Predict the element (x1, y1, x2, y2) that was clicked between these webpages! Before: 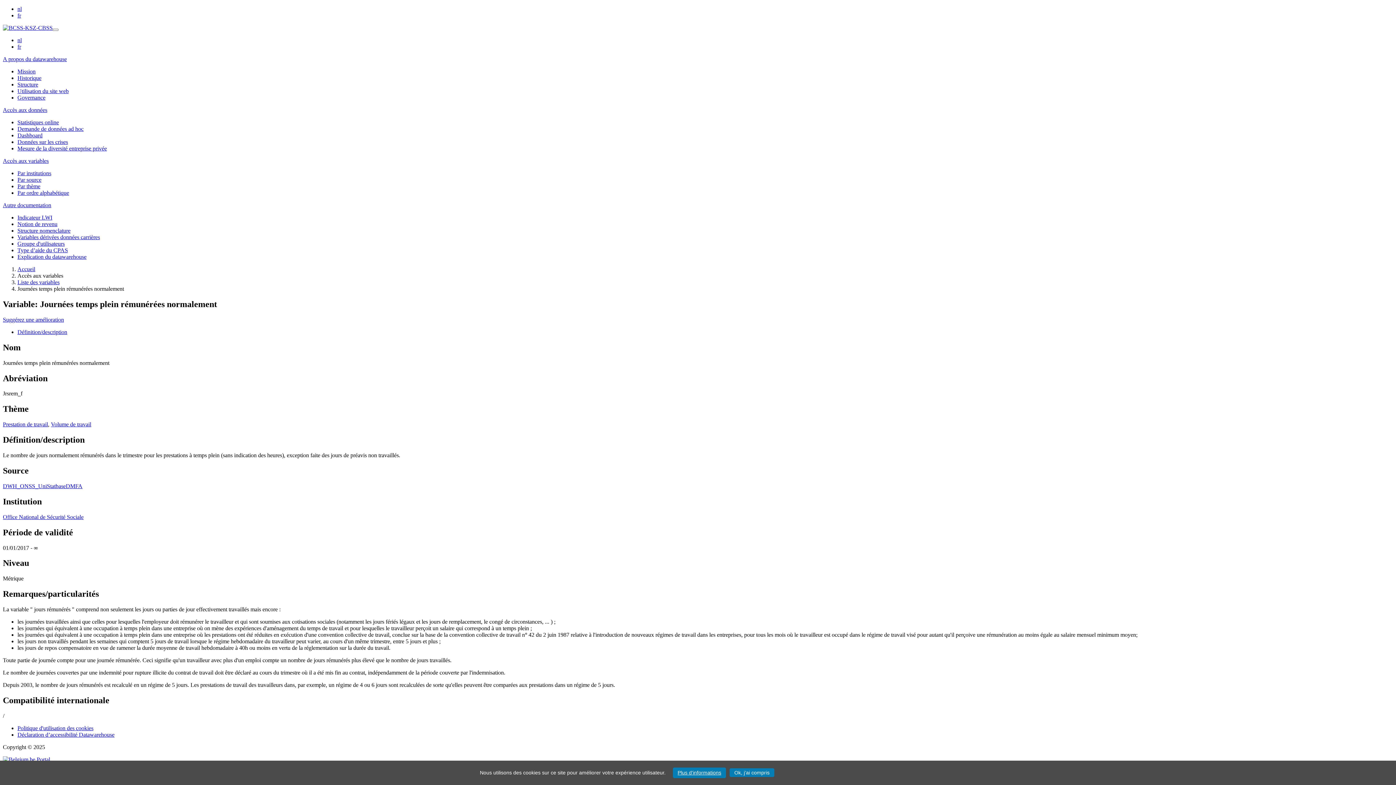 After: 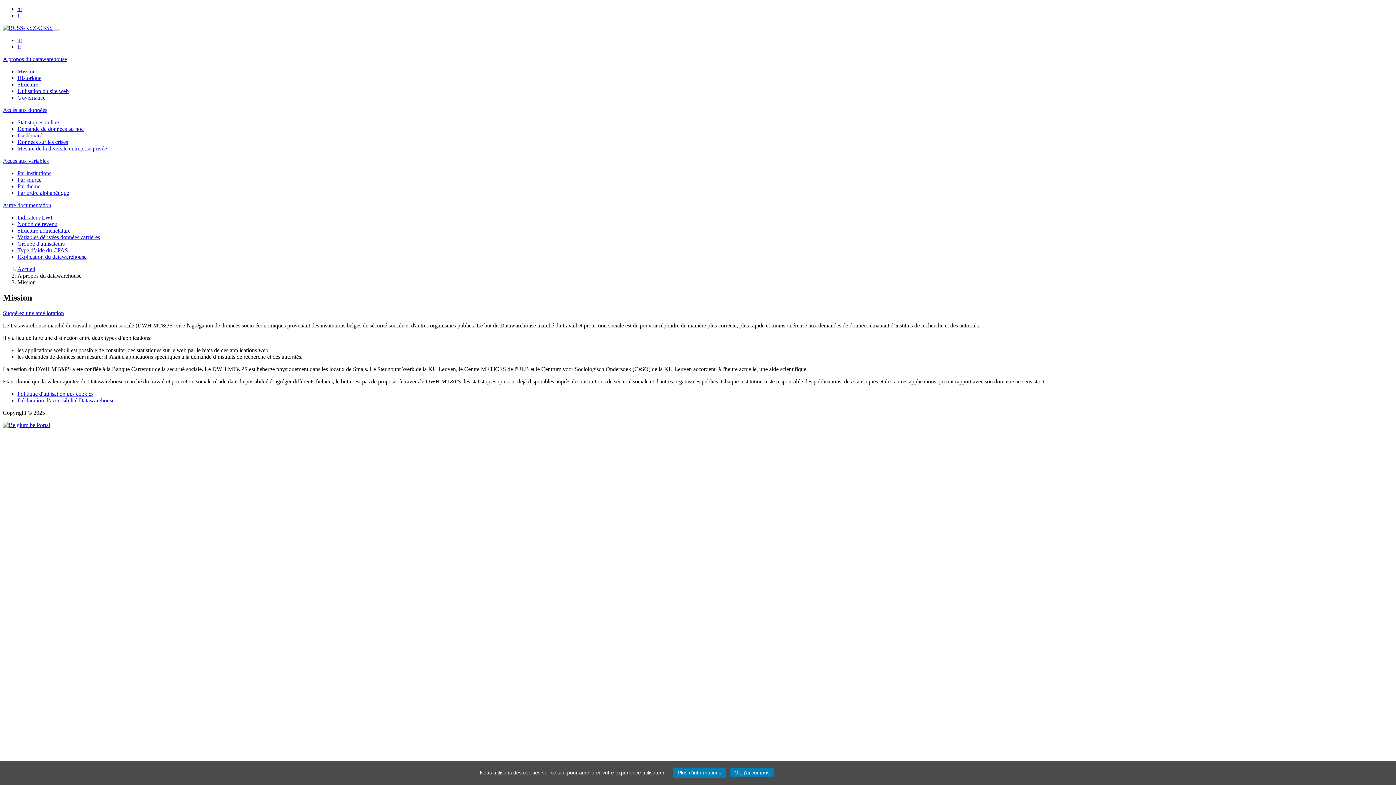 Action: label: Mission bbox: (17, 68, 35, 74)